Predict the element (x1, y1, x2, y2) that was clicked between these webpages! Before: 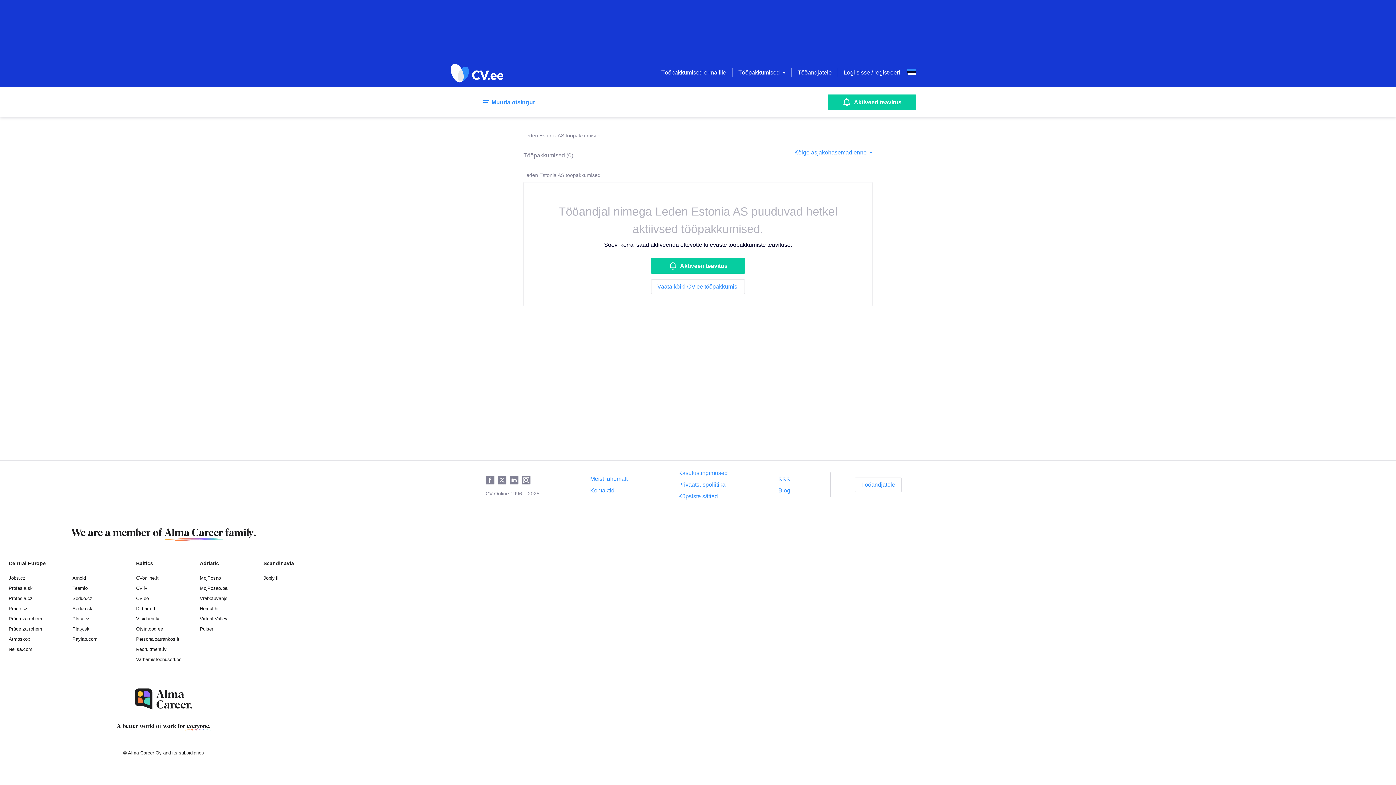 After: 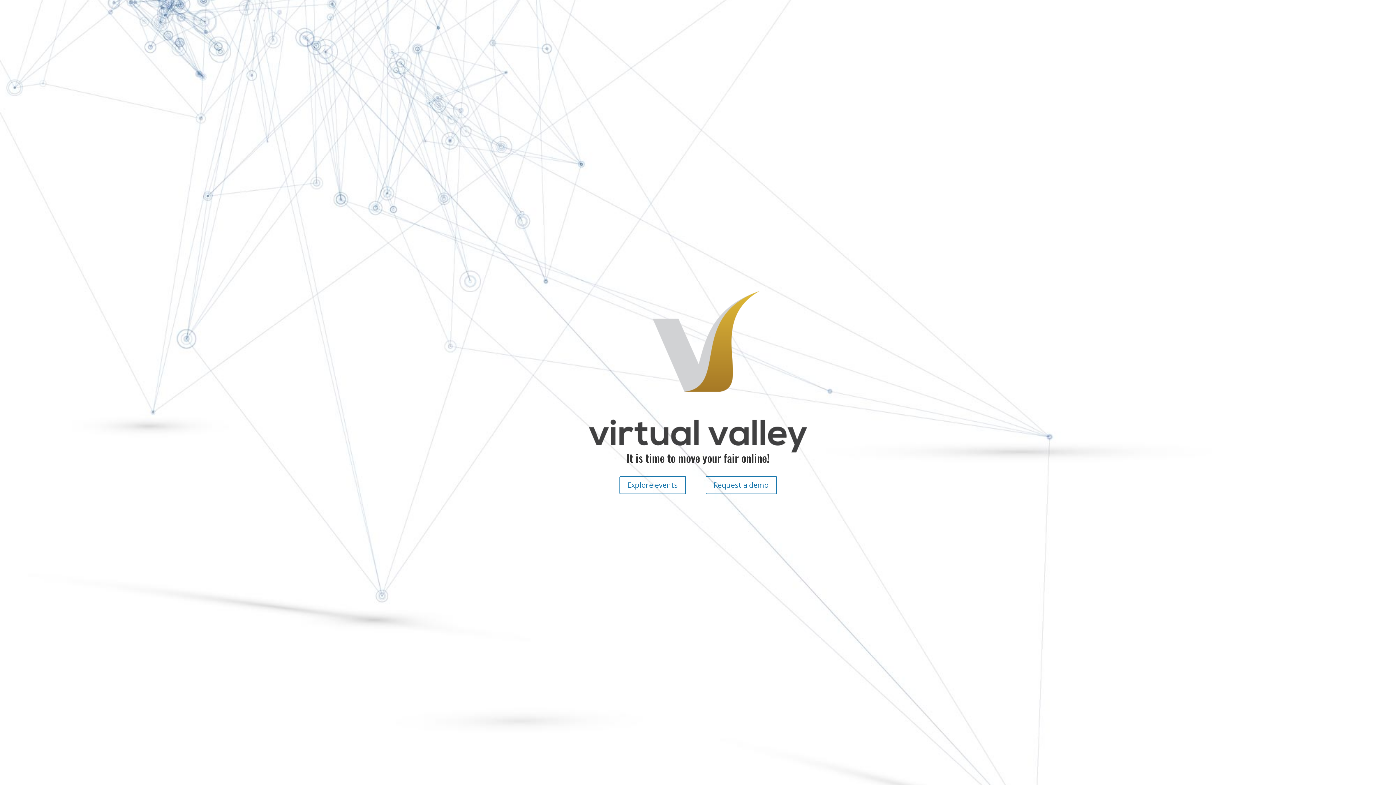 Action: label: Virtual Valley bbox: (199, 616, 227, 621)